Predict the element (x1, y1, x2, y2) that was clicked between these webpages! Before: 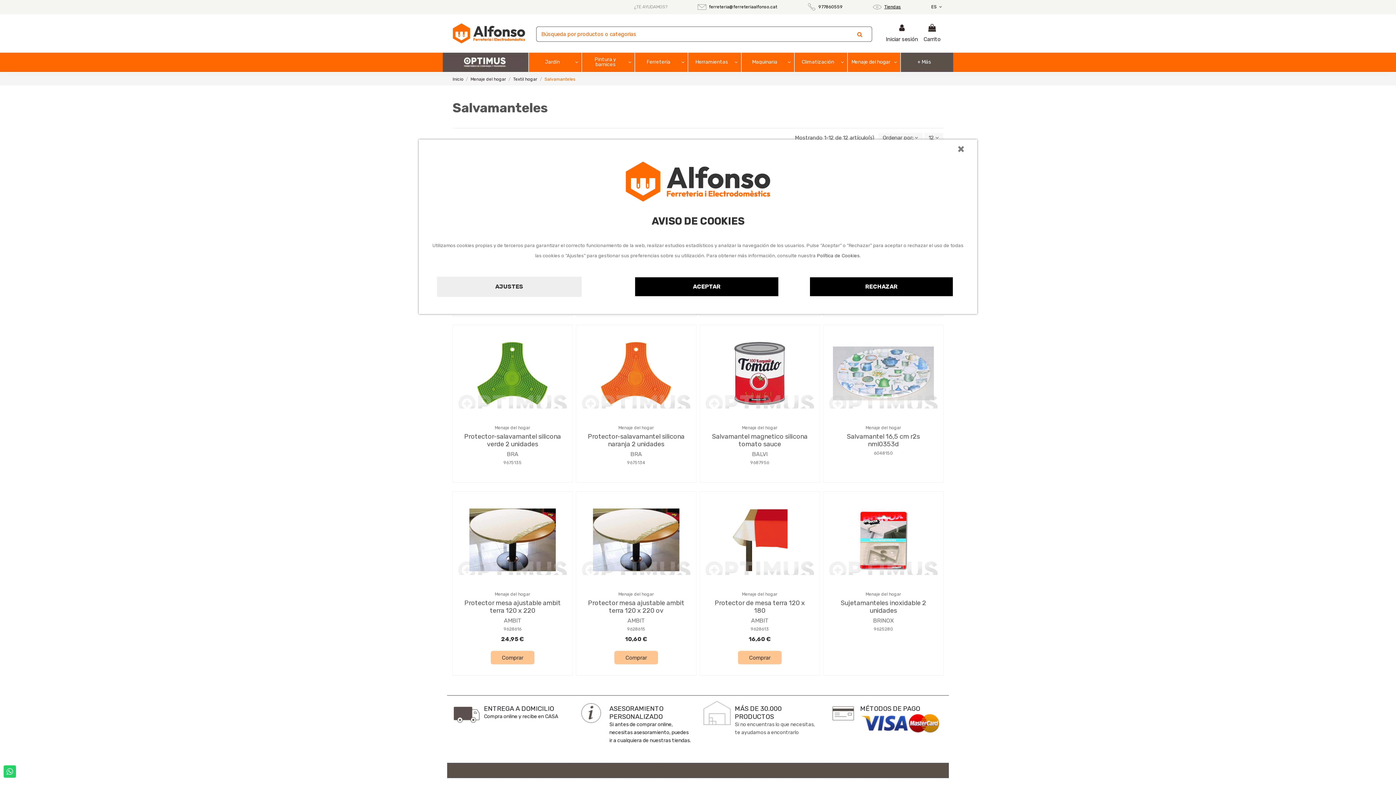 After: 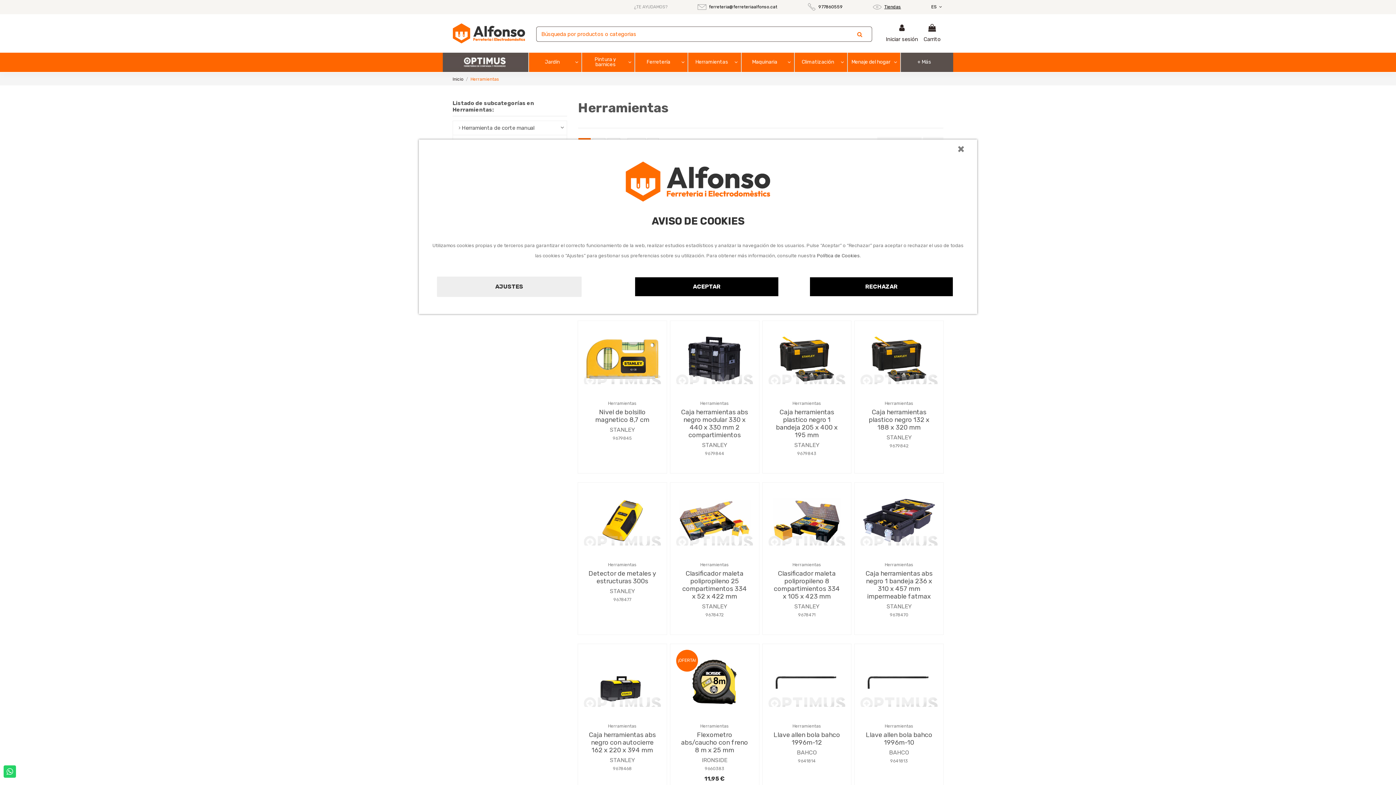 Action: label: Herramientas bbox: (687, 52, 740, 72)